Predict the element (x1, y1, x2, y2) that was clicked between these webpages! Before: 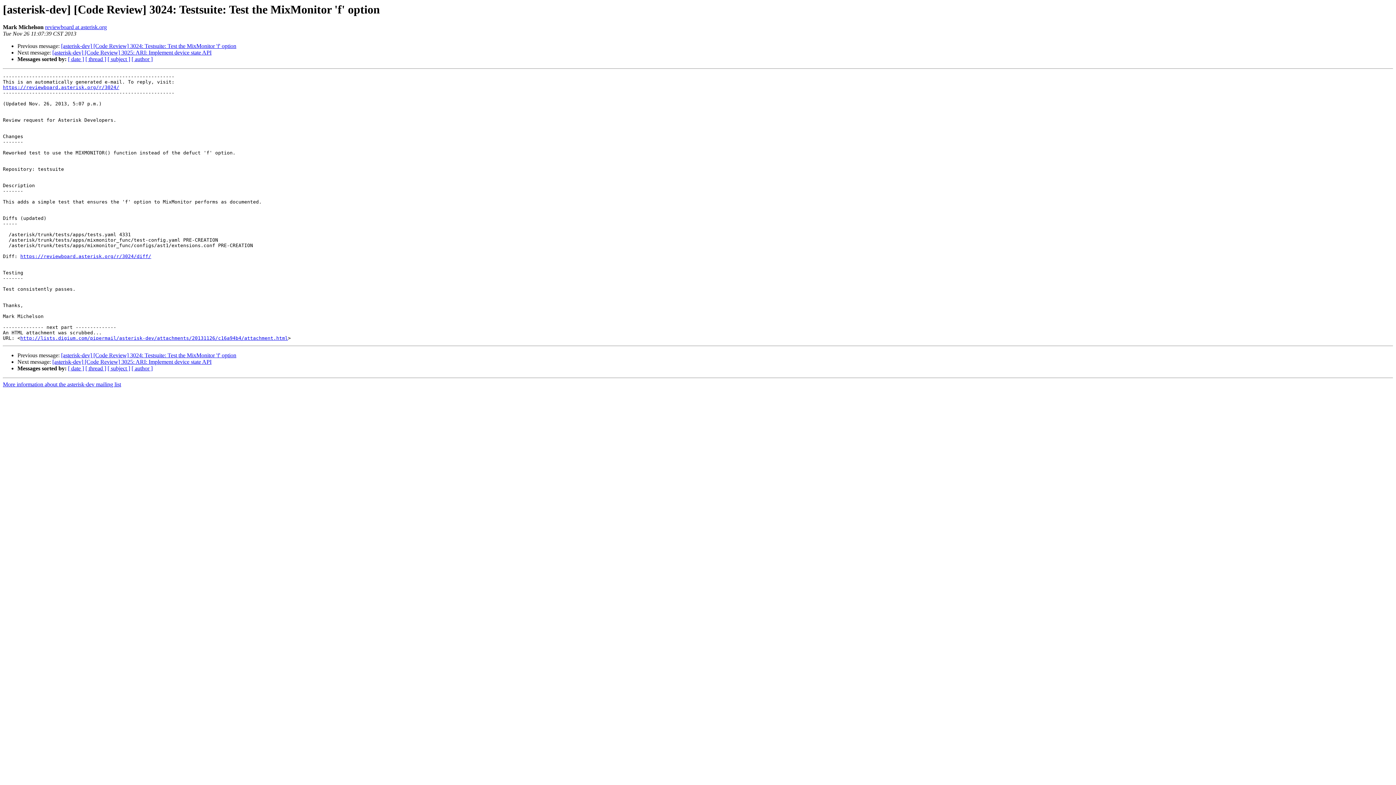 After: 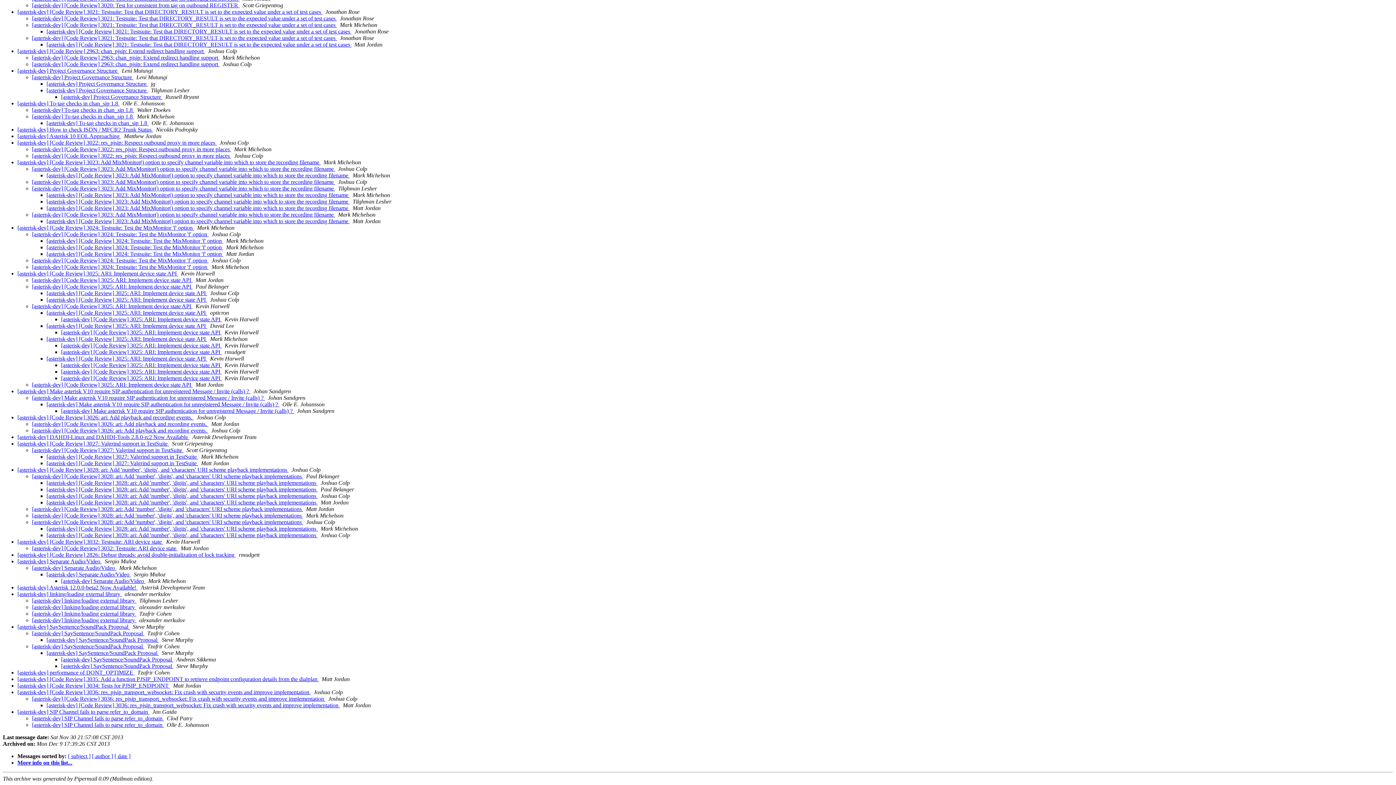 Action: label: [ thread ] bbox: (85, 365, 106, 371)